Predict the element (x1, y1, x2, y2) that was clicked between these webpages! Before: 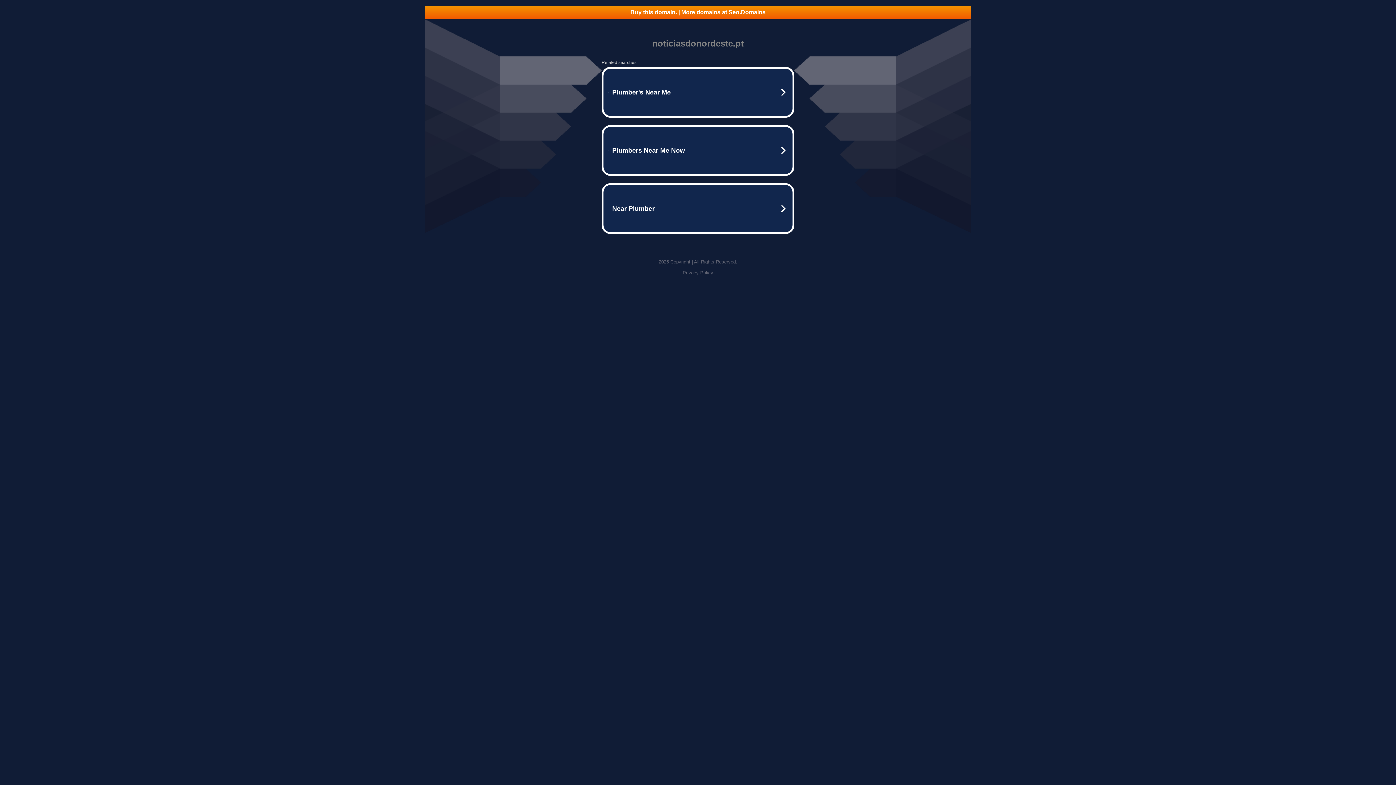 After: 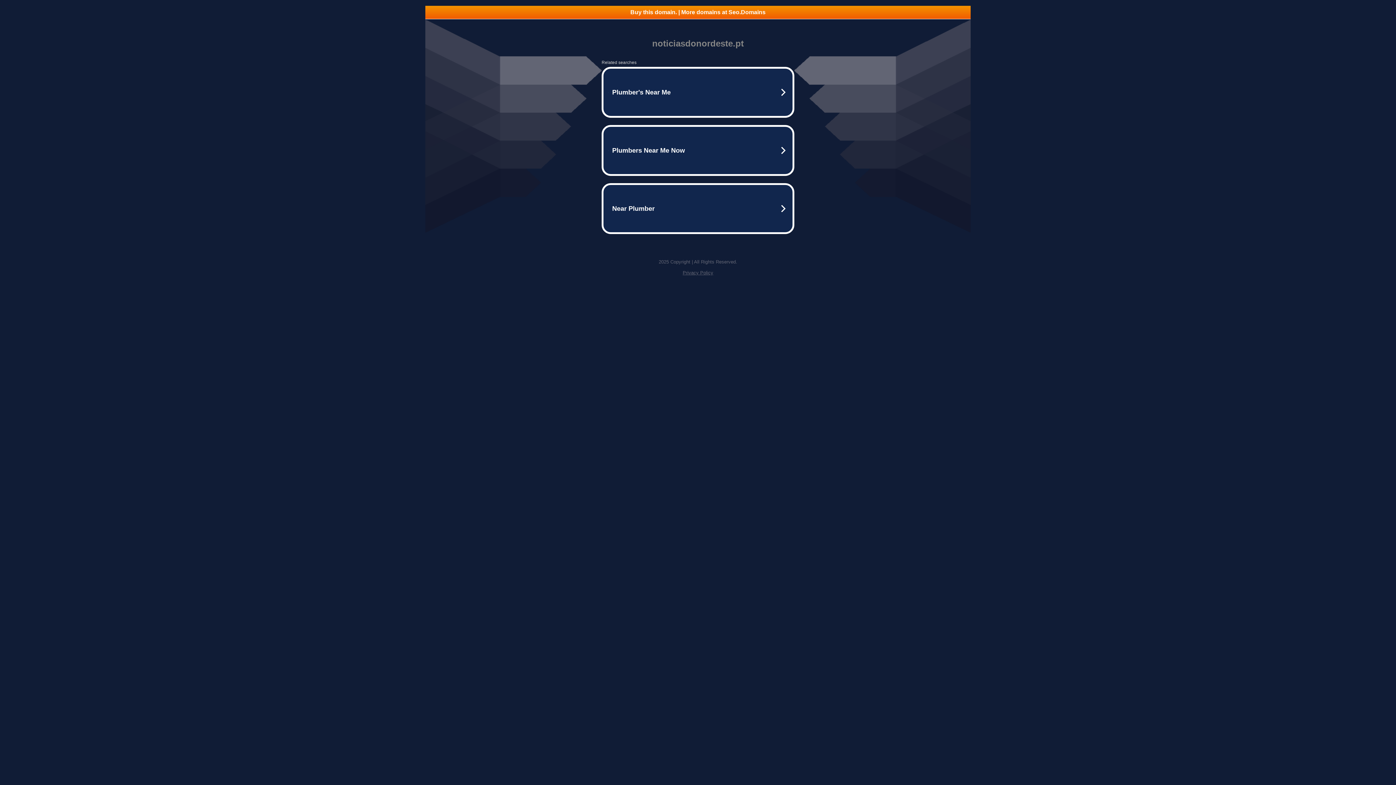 Action: bbox: (425, 5, 970, 18) label: Buy this domain. | More domains at Seo.Domains